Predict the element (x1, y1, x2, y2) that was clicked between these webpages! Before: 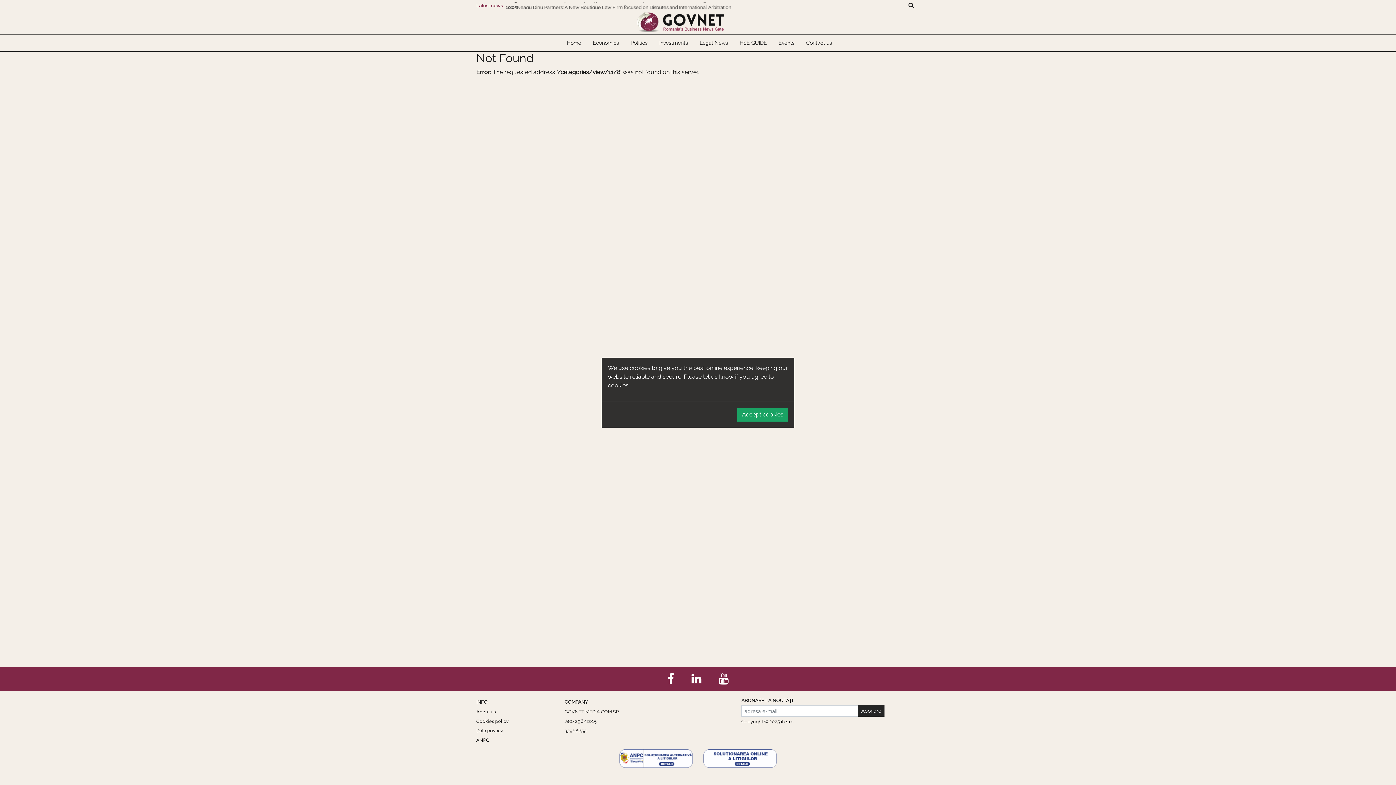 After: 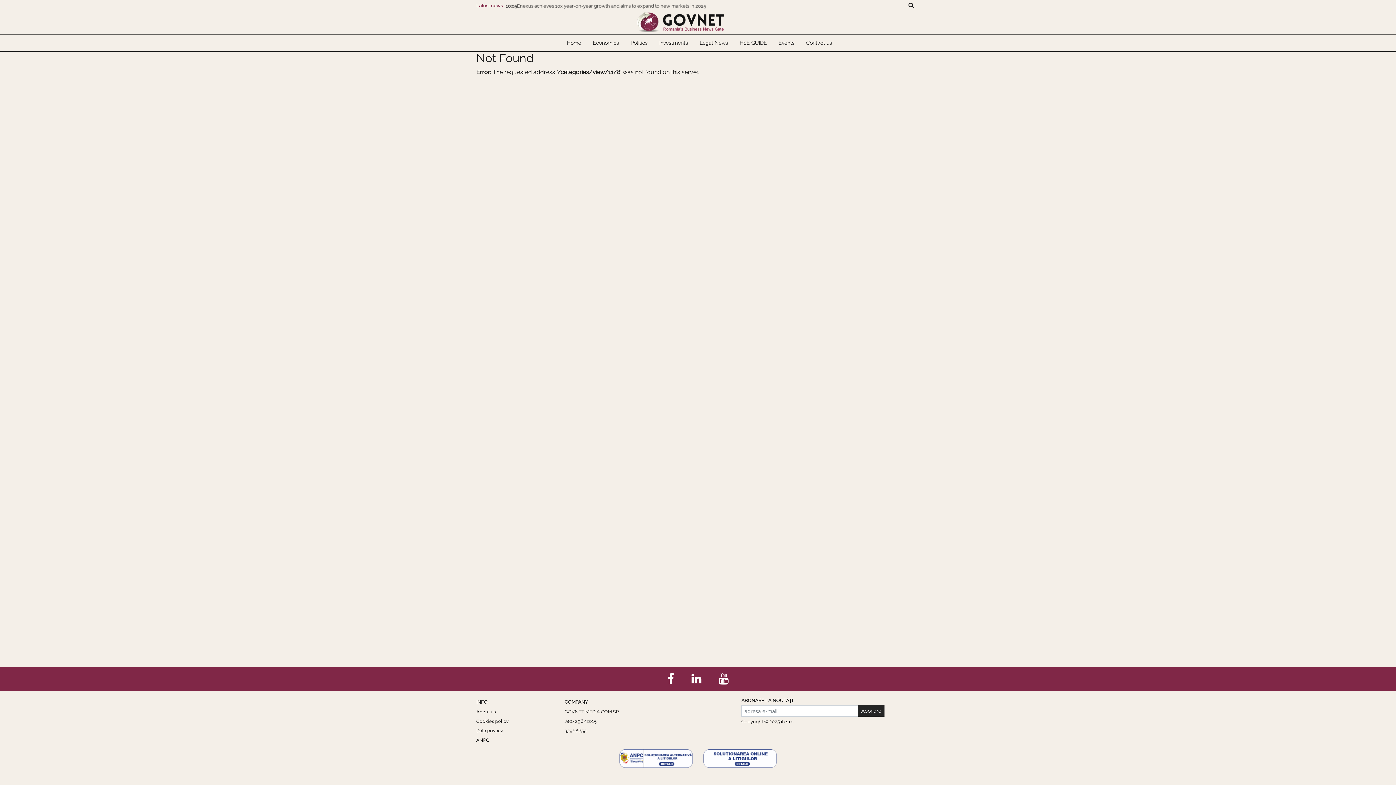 Action: bbox: (737, 407, 788, 421) label: Accept cookies